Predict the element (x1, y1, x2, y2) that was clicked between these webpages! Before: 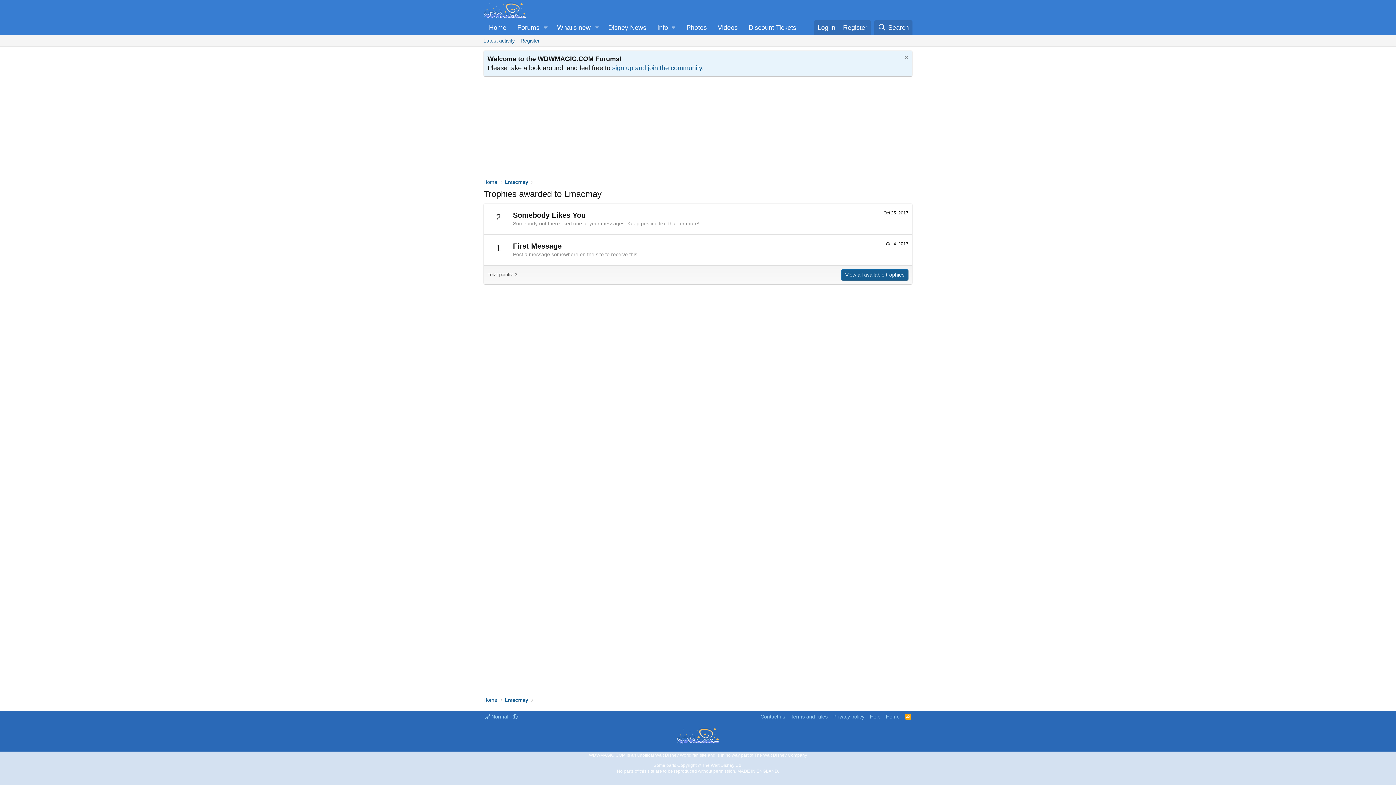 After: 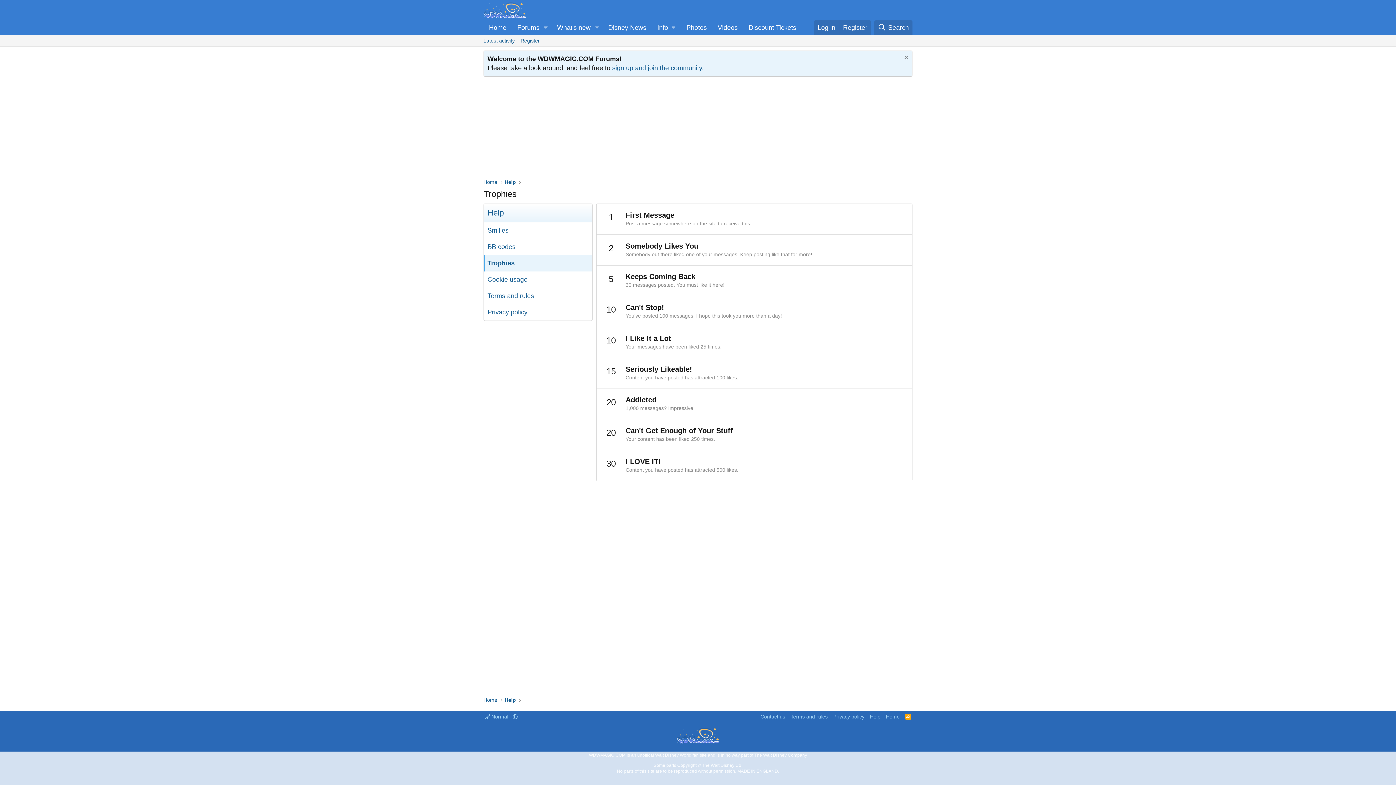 Action: label: View all available trophies bbox: (841, 269, 908, 280)